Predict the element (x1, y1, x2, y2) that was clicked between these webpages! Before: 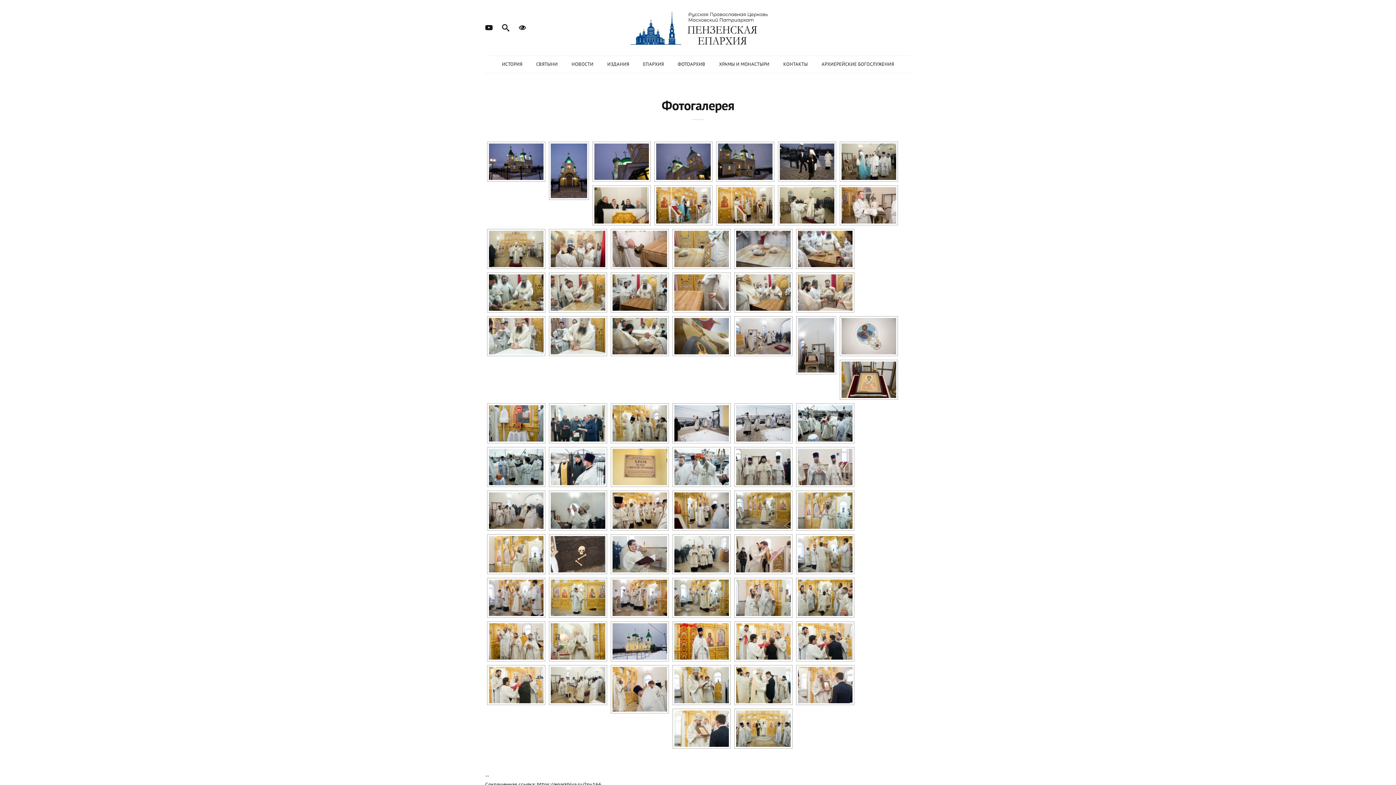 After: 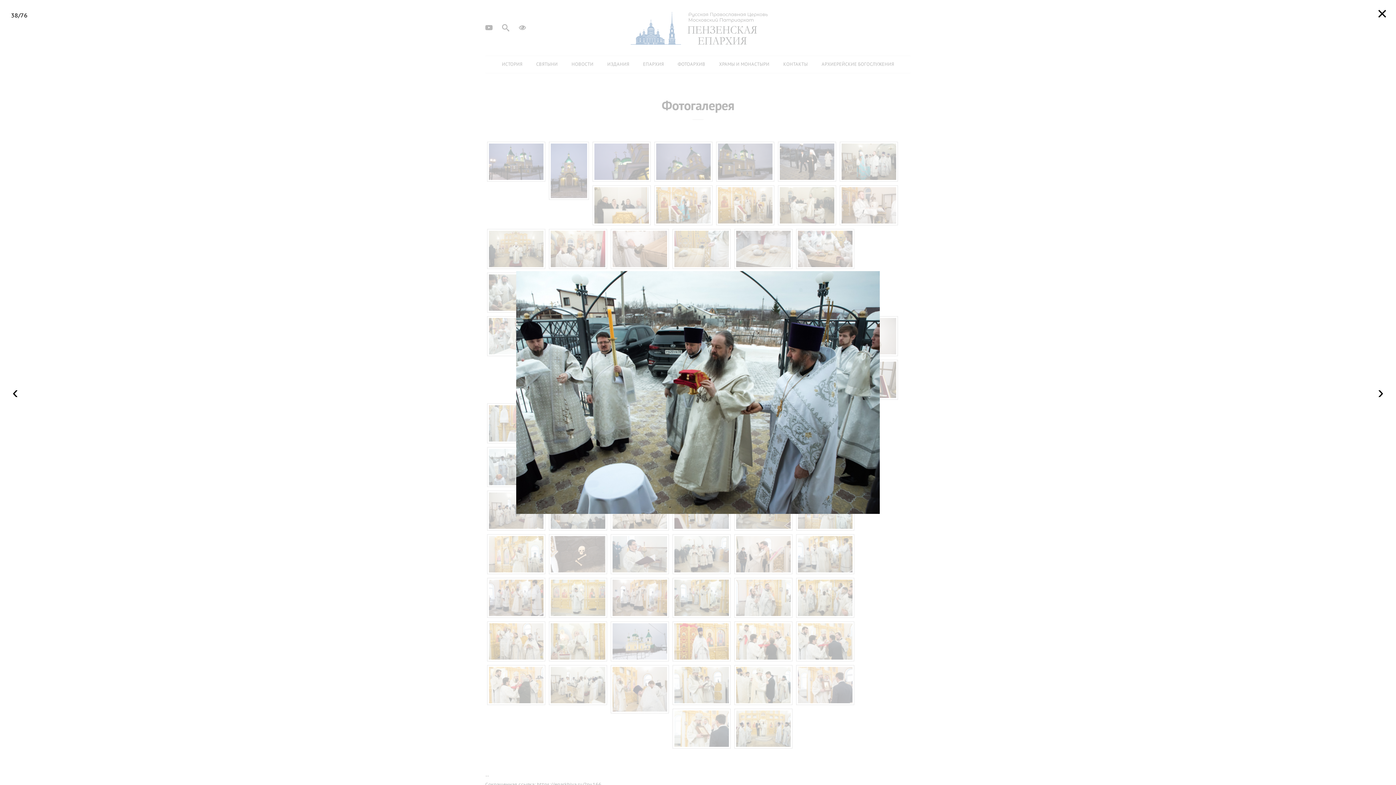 Action: bbox: (798, 405, 852, 441)